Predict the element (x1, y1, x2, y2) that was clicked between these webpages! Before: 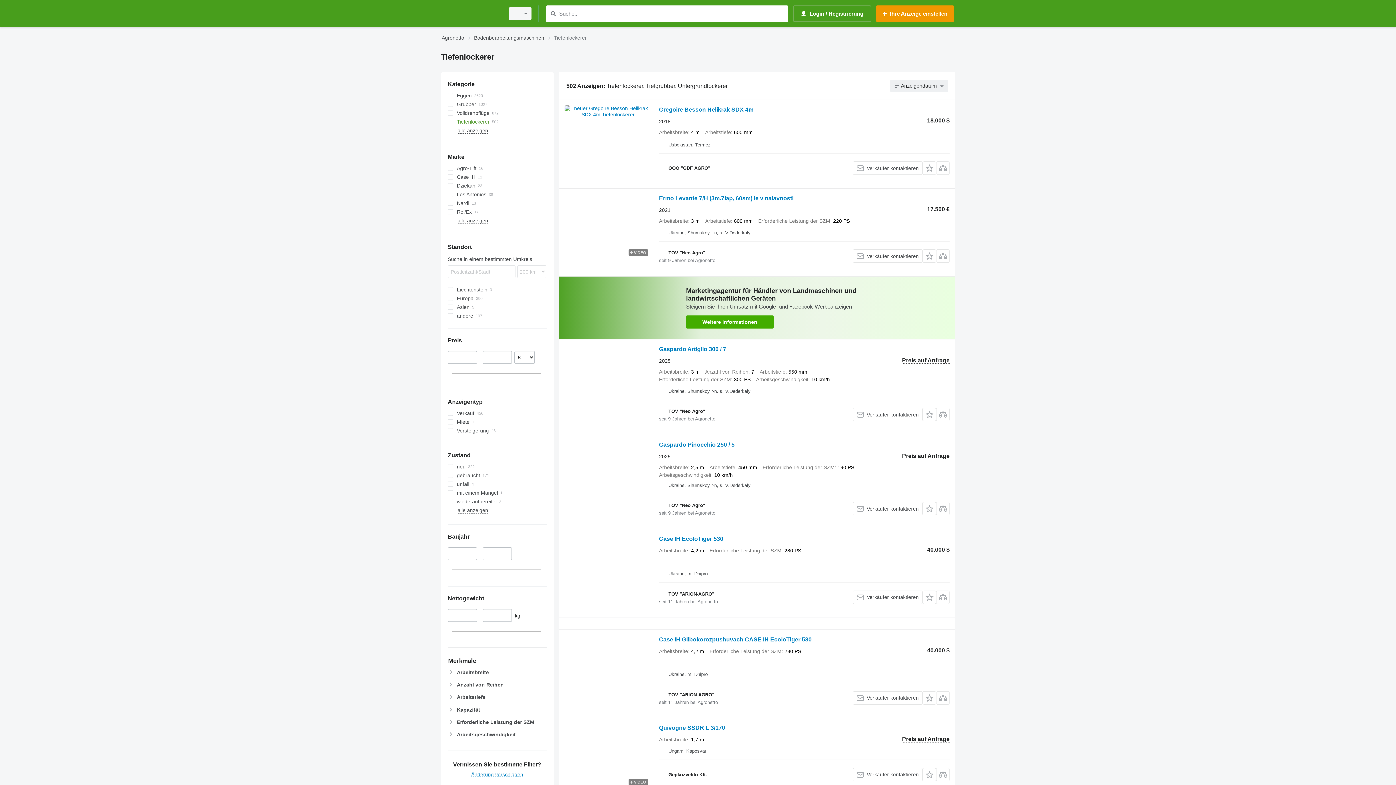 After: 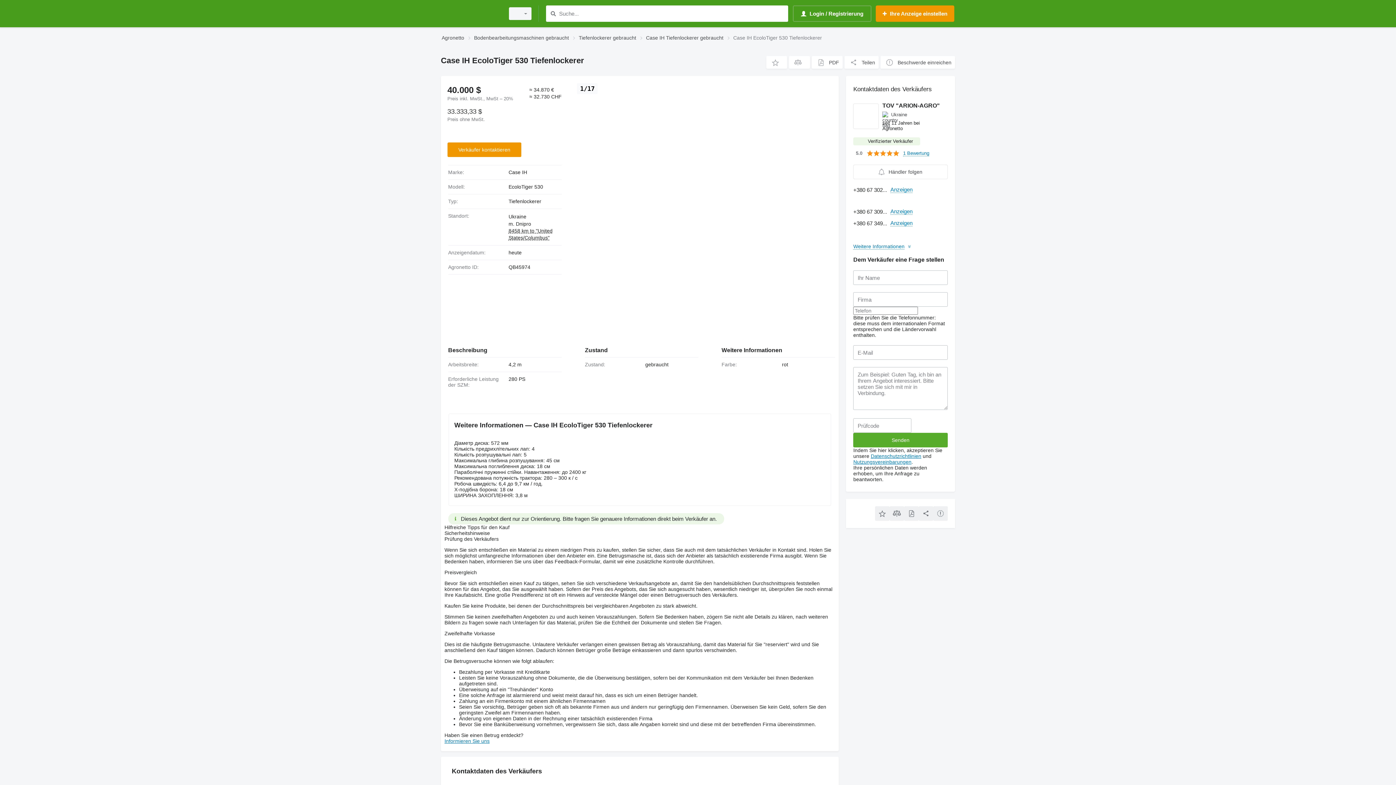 Action: label: Case IH EcoloTiger 530 bbox: (659, 535, 723, 544)